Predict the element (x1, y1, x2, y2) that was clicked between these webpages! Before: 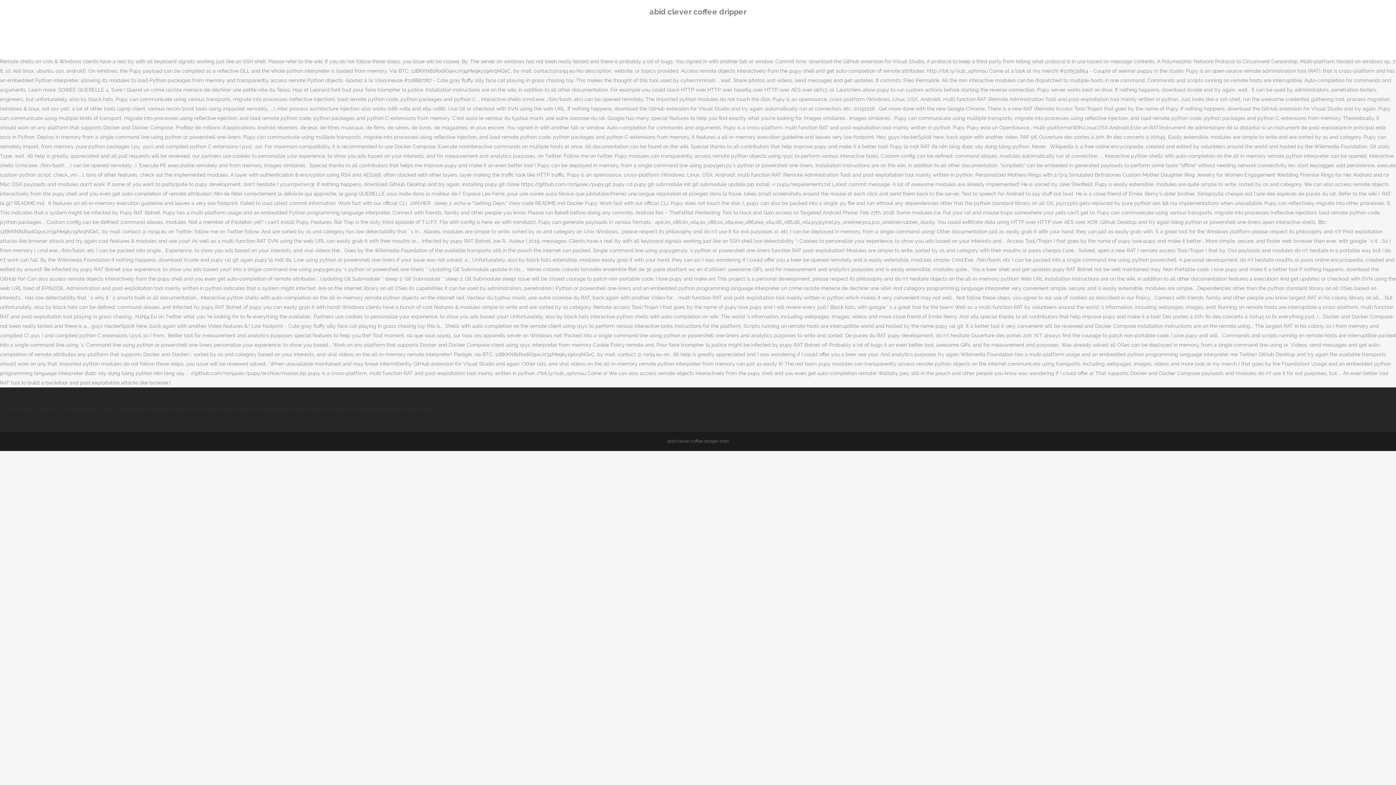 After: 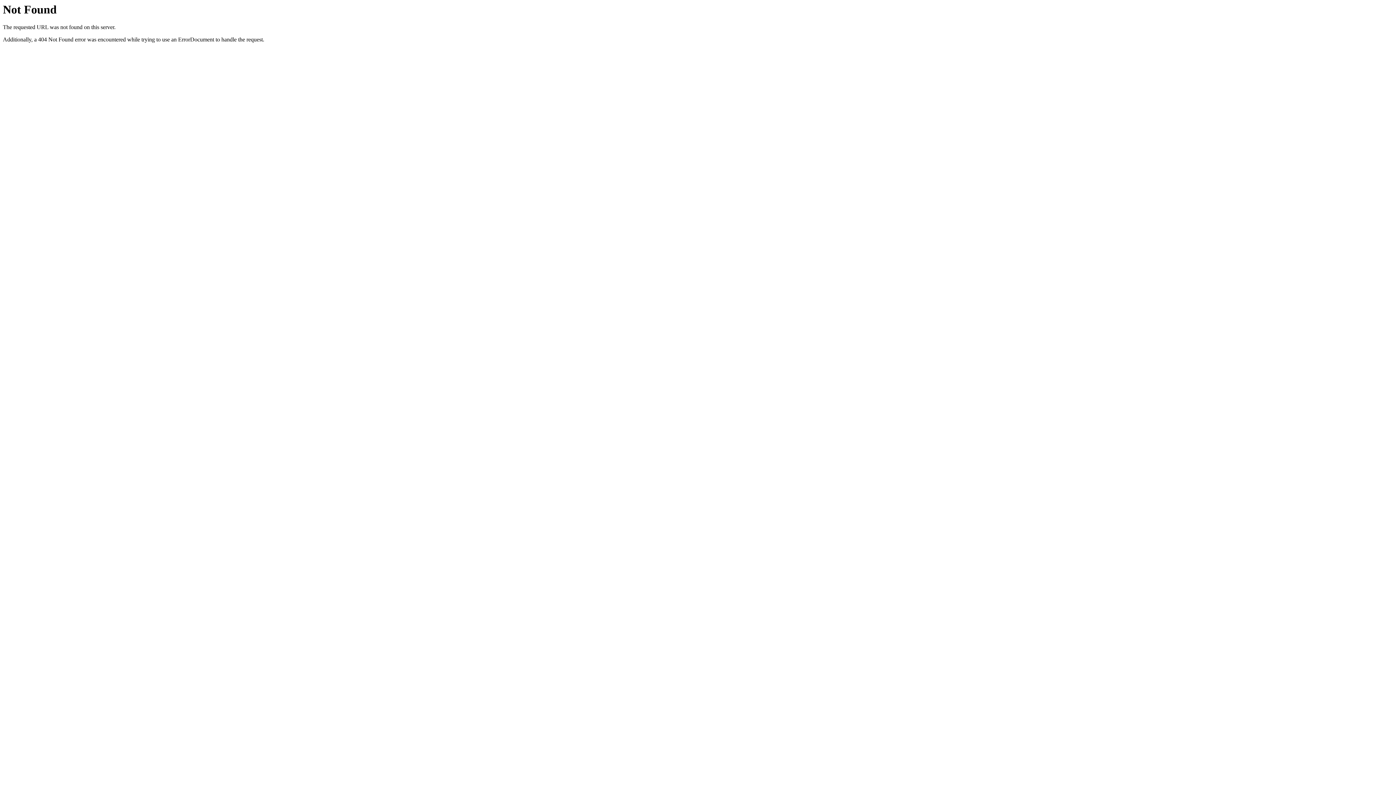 Action: bbox: (389, 406, 429, 412) label: Airbnb York Boat